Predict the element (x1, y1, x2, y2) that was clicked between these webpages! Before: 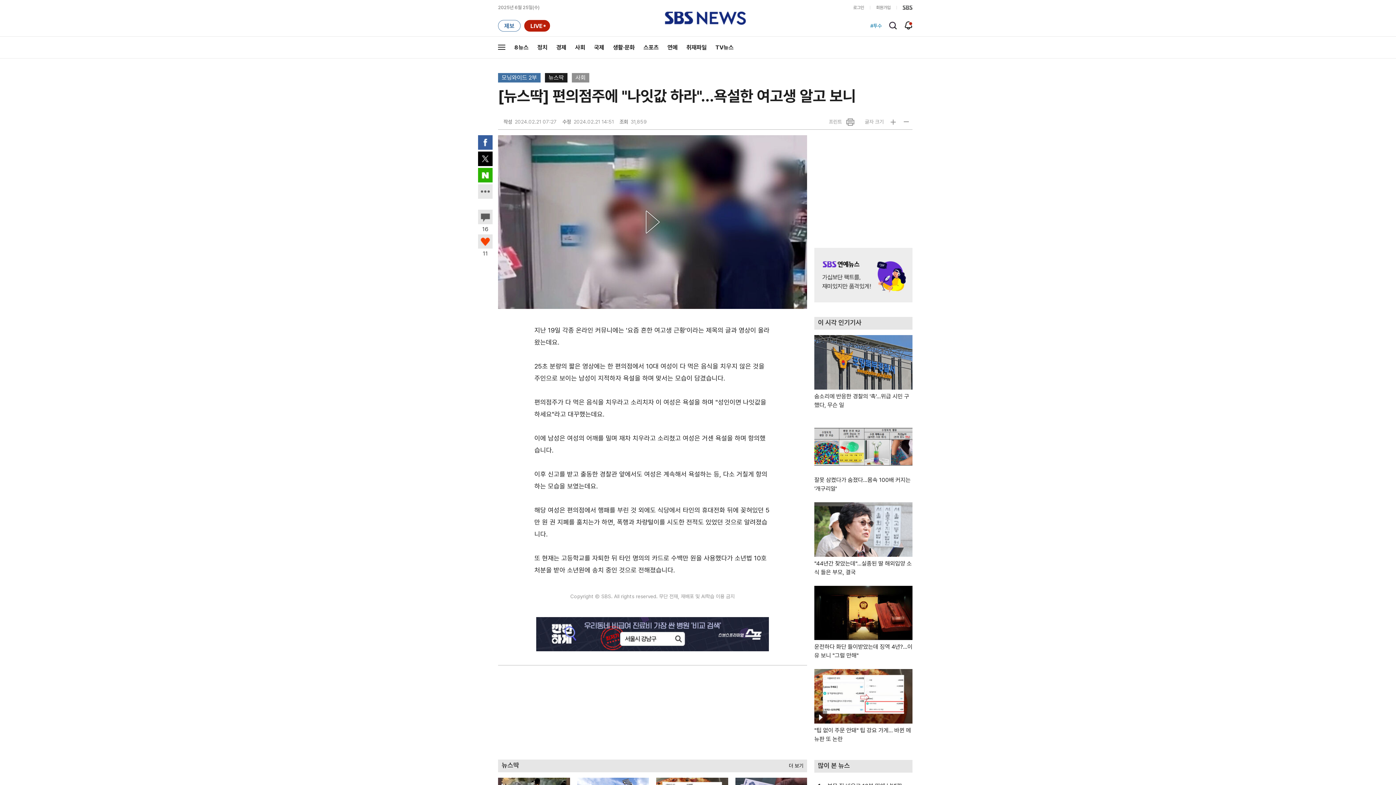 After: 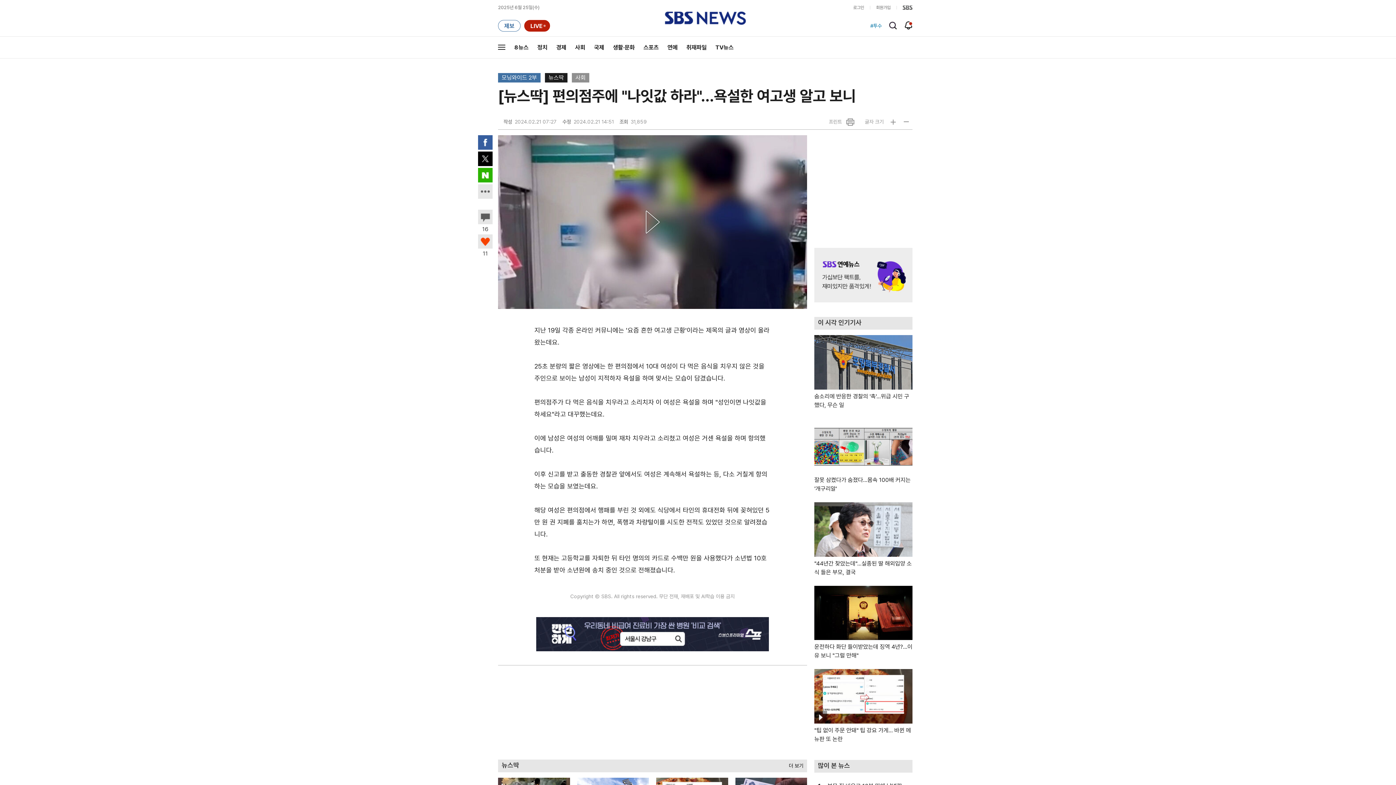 Action: bbox: (498, 617, 807, 651)